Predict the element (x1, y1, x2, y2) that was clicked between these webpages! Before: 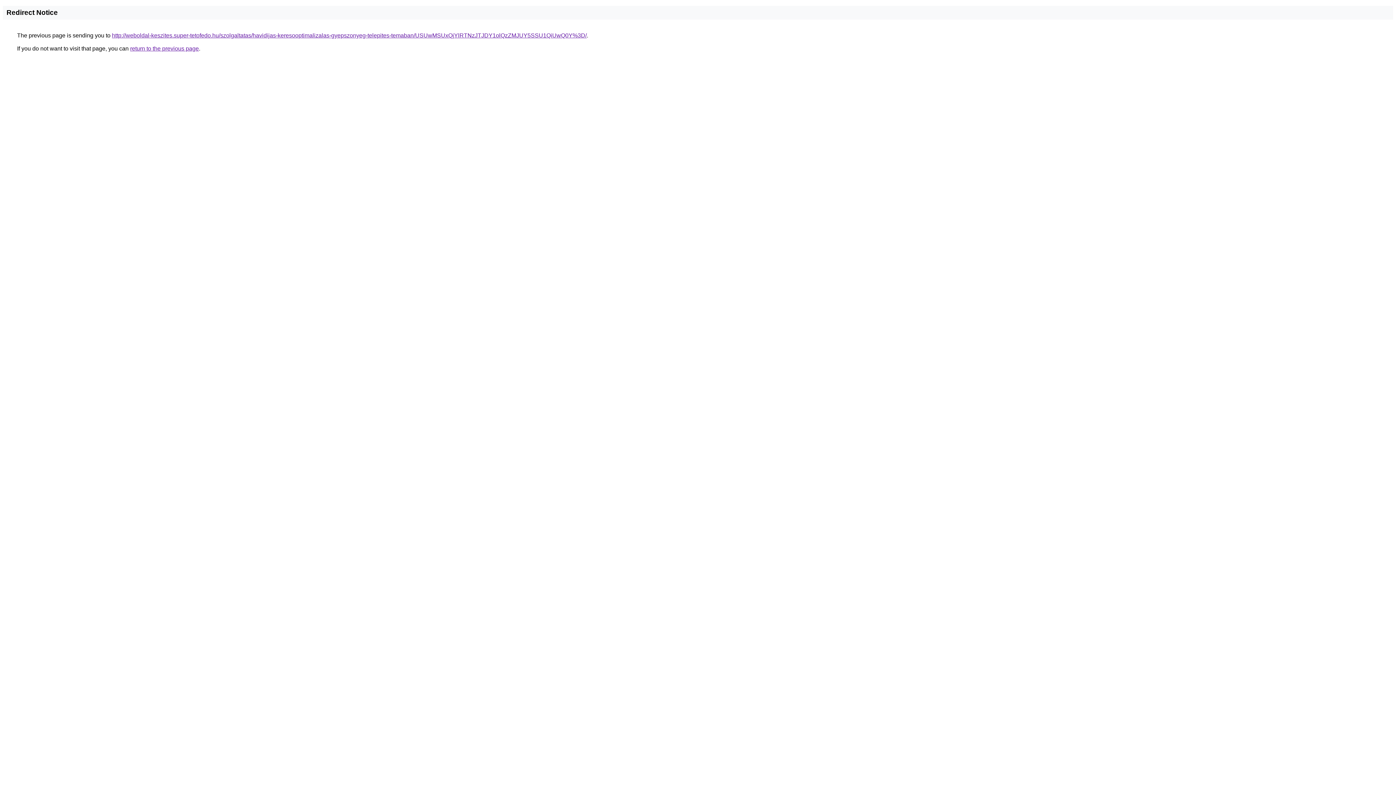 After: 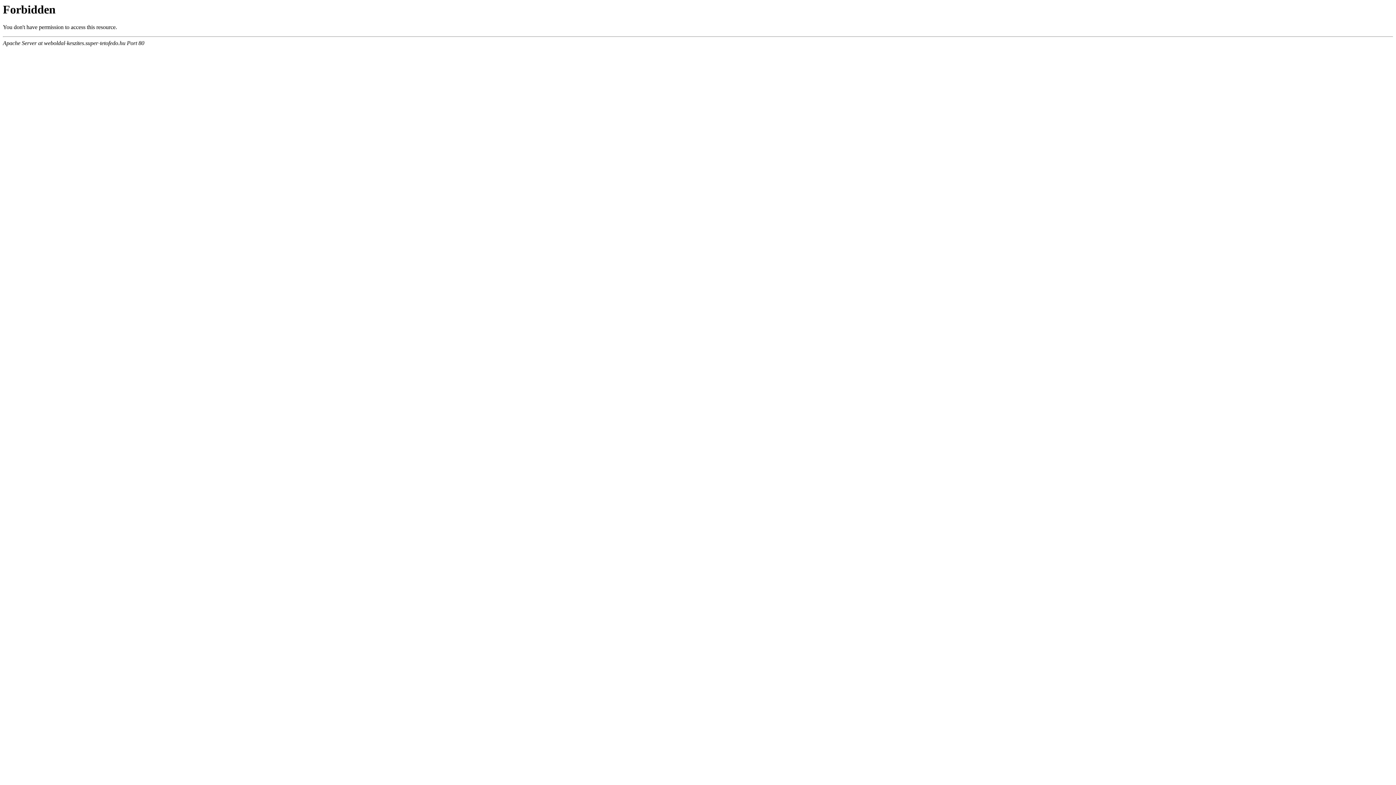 Action: label: http://weboldal-keszites.super-tetofedo.hu/szolgaltatas/havidijas-keresooptimalizalas-gyepszonyeg-telepites-temaban/USUwMSUxQjYlRTNzJTJDY1olQzZMJUY5SSU1QiUwQ0Y%3D/ bbox: (112, 32, 586, 38)